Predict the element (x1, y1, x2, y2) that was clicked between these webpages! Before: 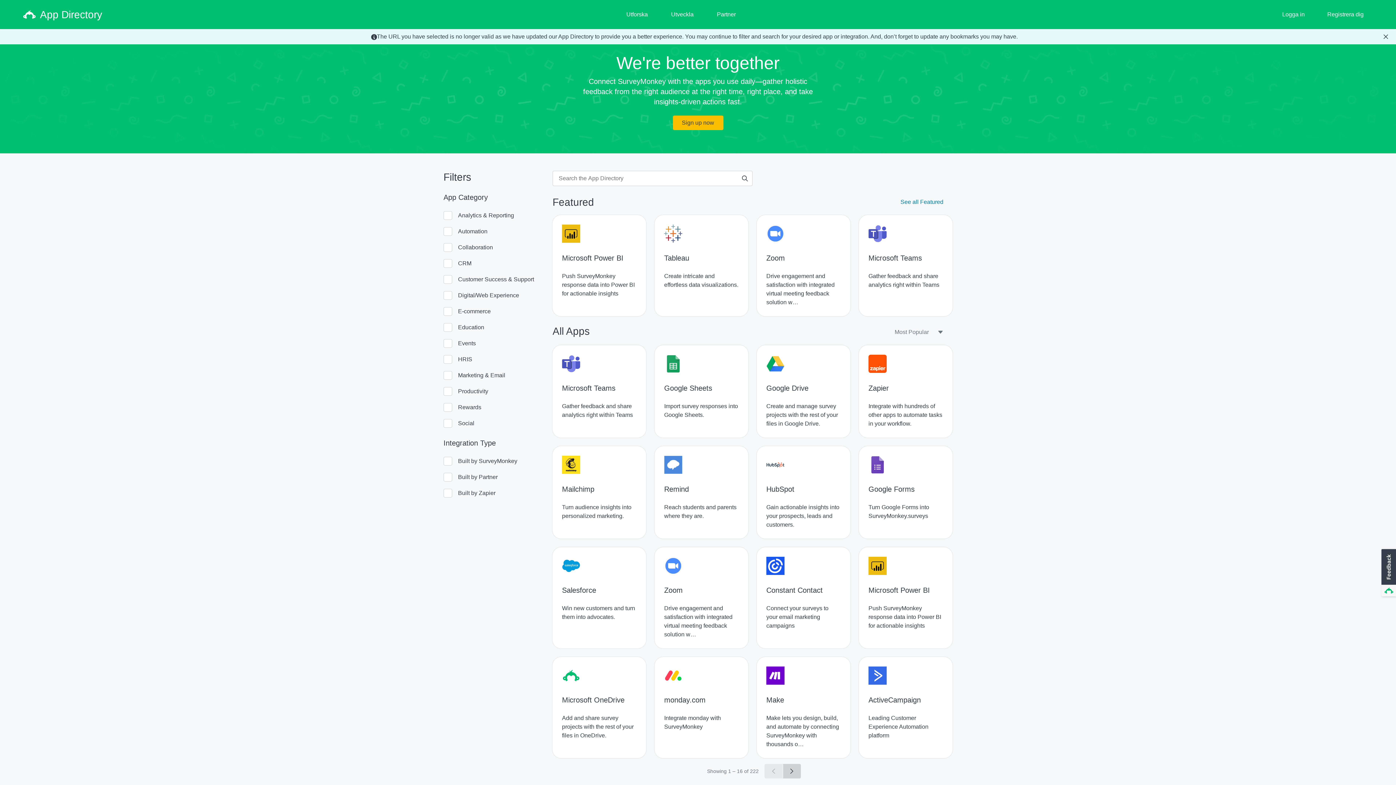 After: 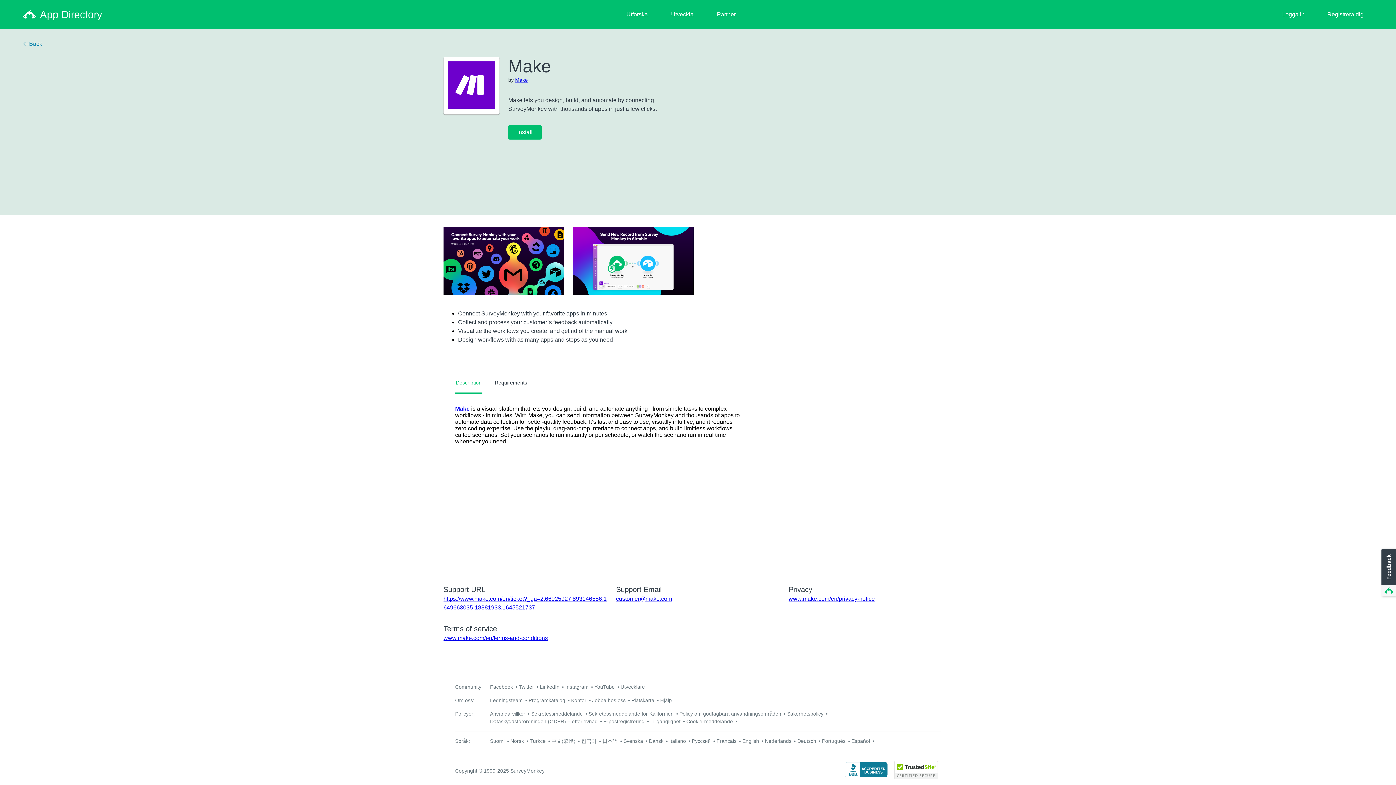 Action: label: Make
Make lets you design, build, and automate by connecting SurveyMonkey with thousands o… bbox: (757, 657, 850, 758)